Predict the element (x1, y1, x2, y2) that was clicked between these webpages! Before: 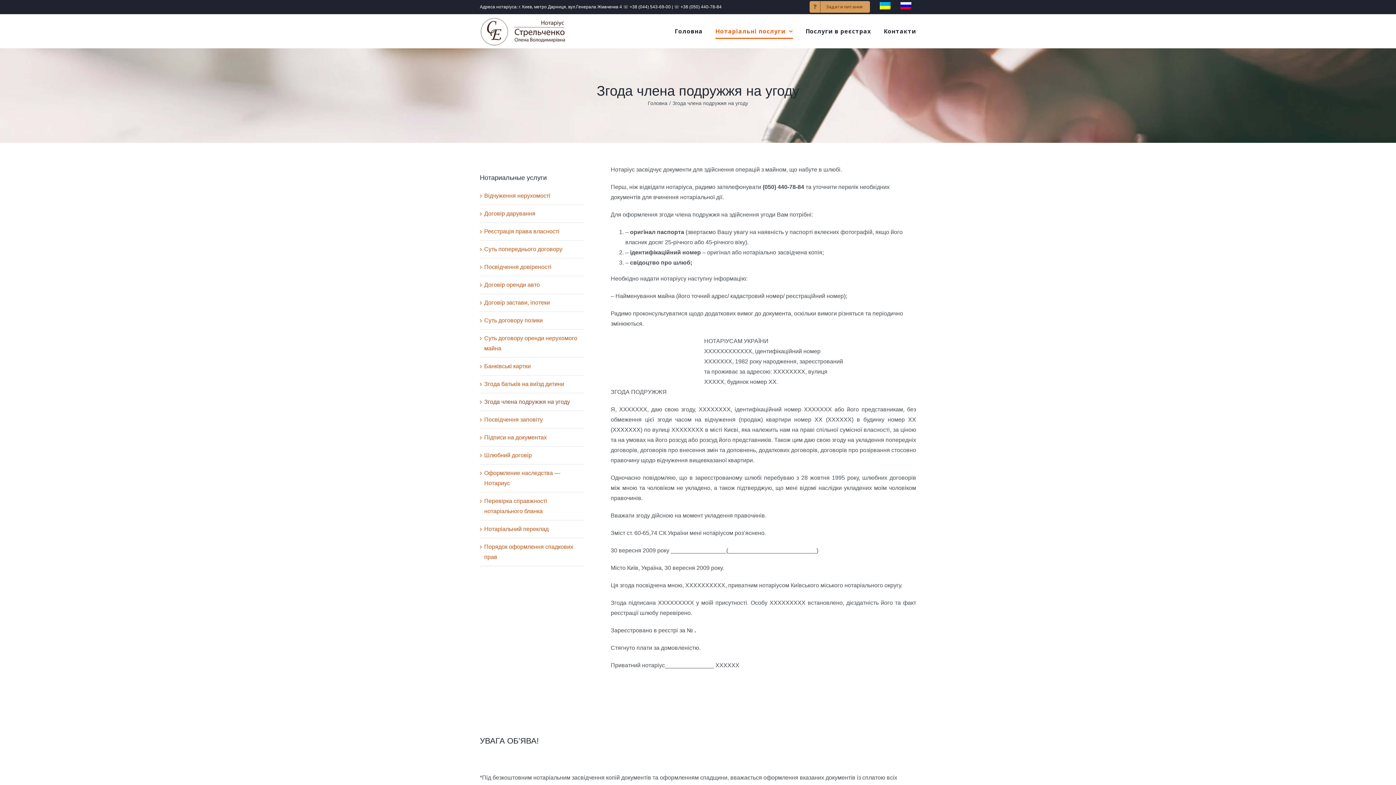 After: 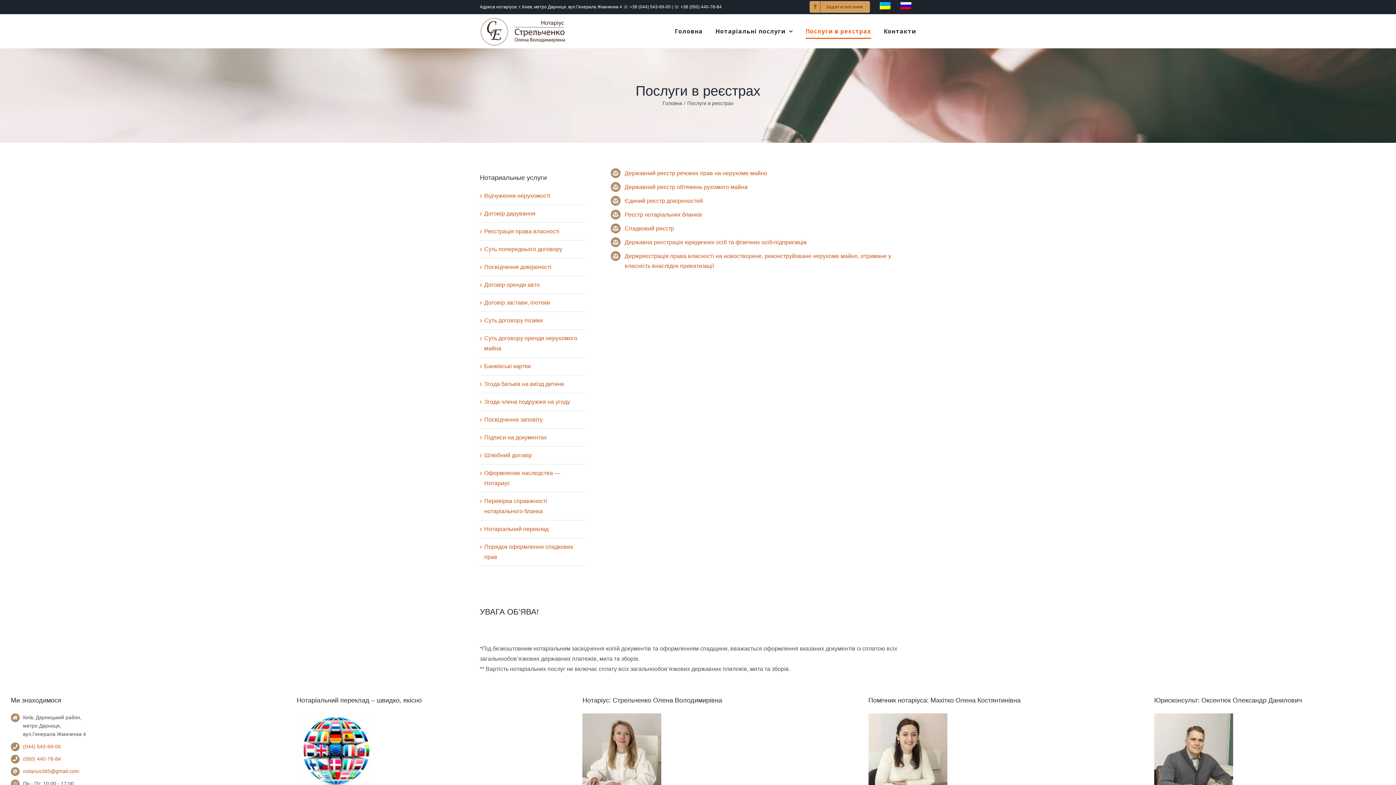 Action: bbox: (805, 14, 871, 48) label: Послуги в реєстрах